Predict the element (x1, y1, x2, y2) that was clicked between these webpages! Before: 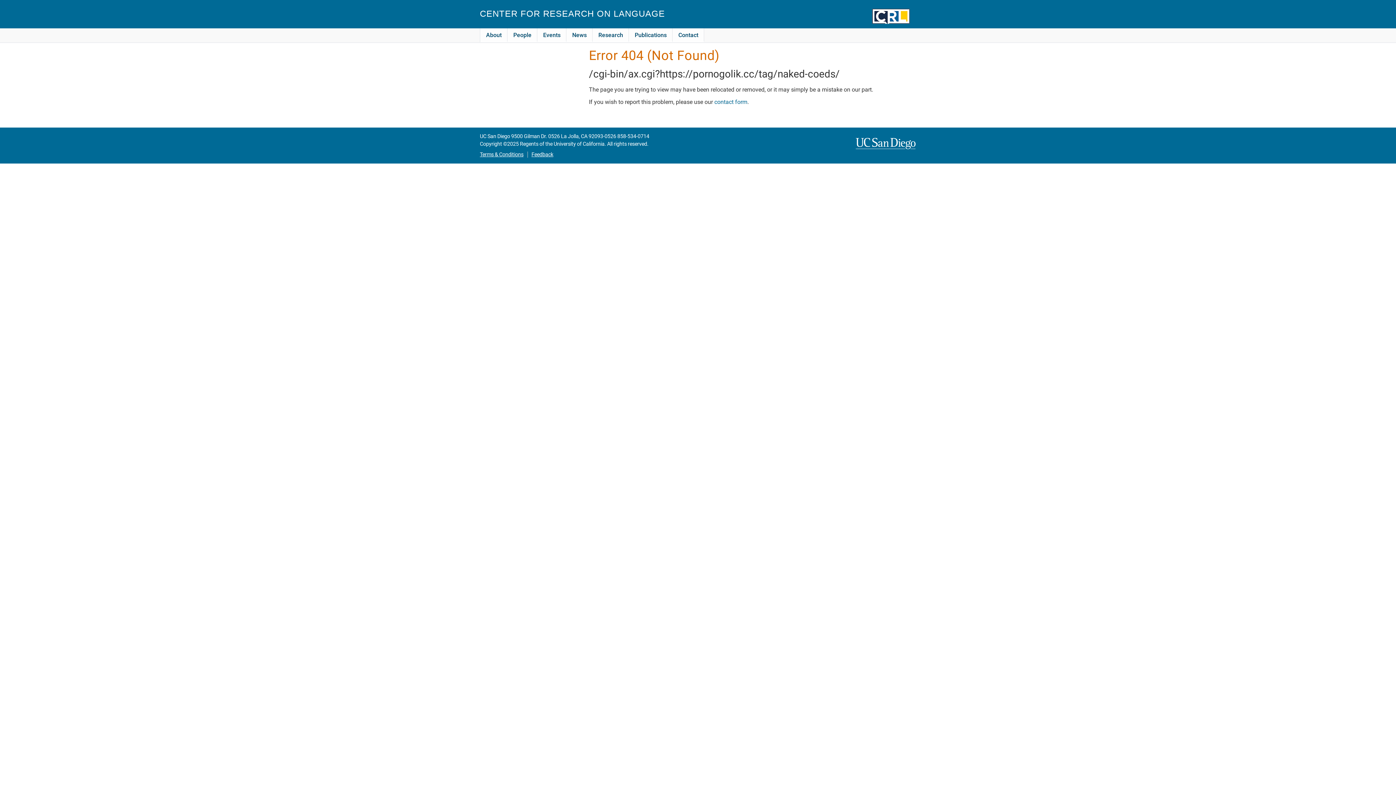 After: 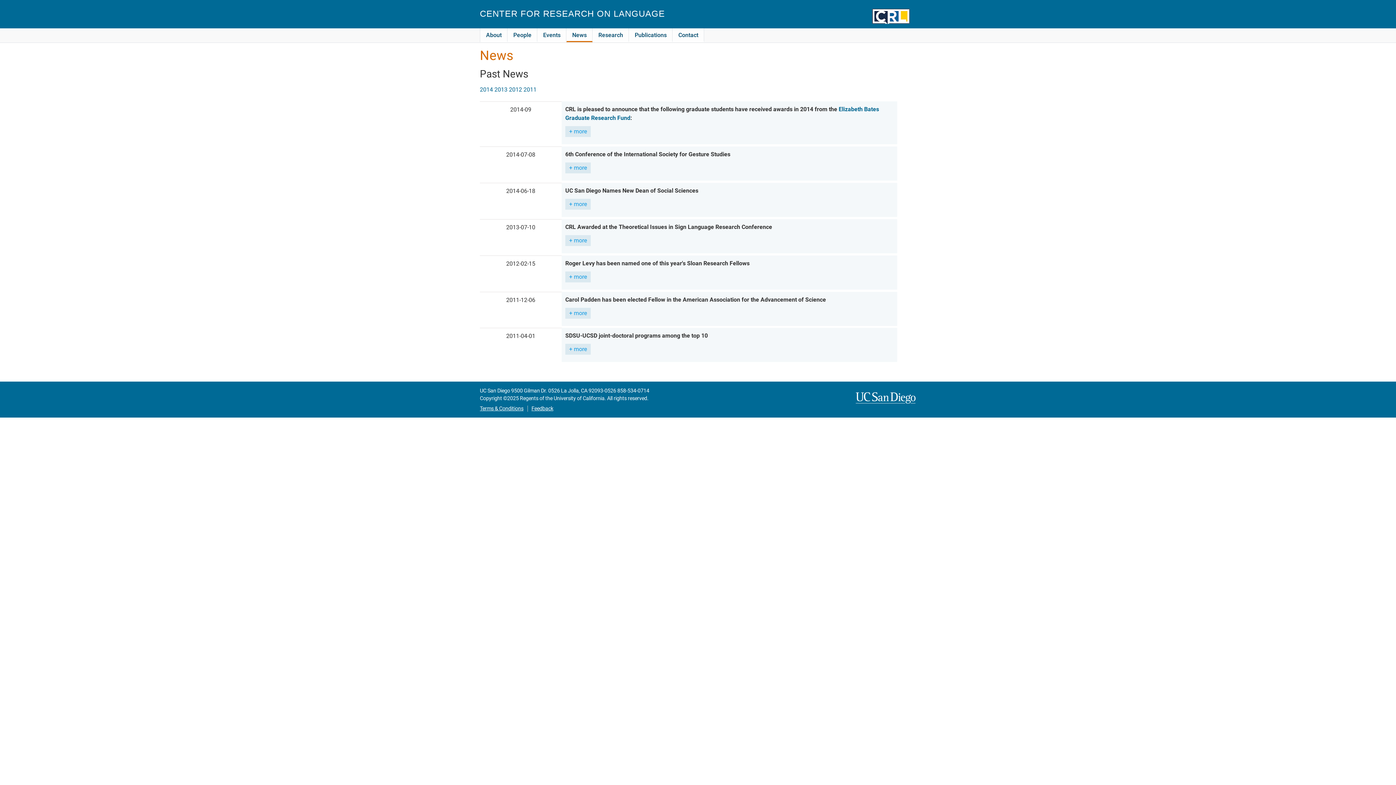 Action: label: News bbox: (566, 28, 592, 42)